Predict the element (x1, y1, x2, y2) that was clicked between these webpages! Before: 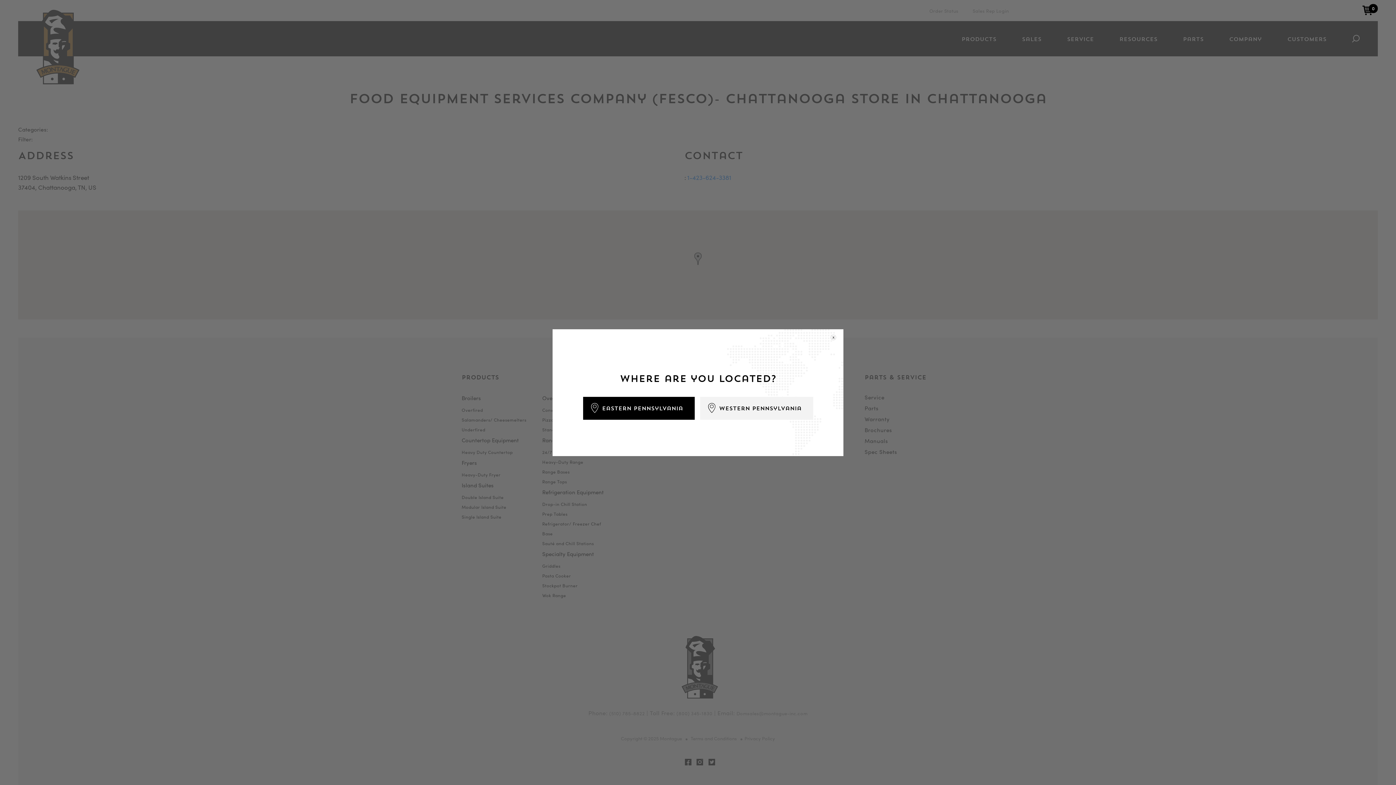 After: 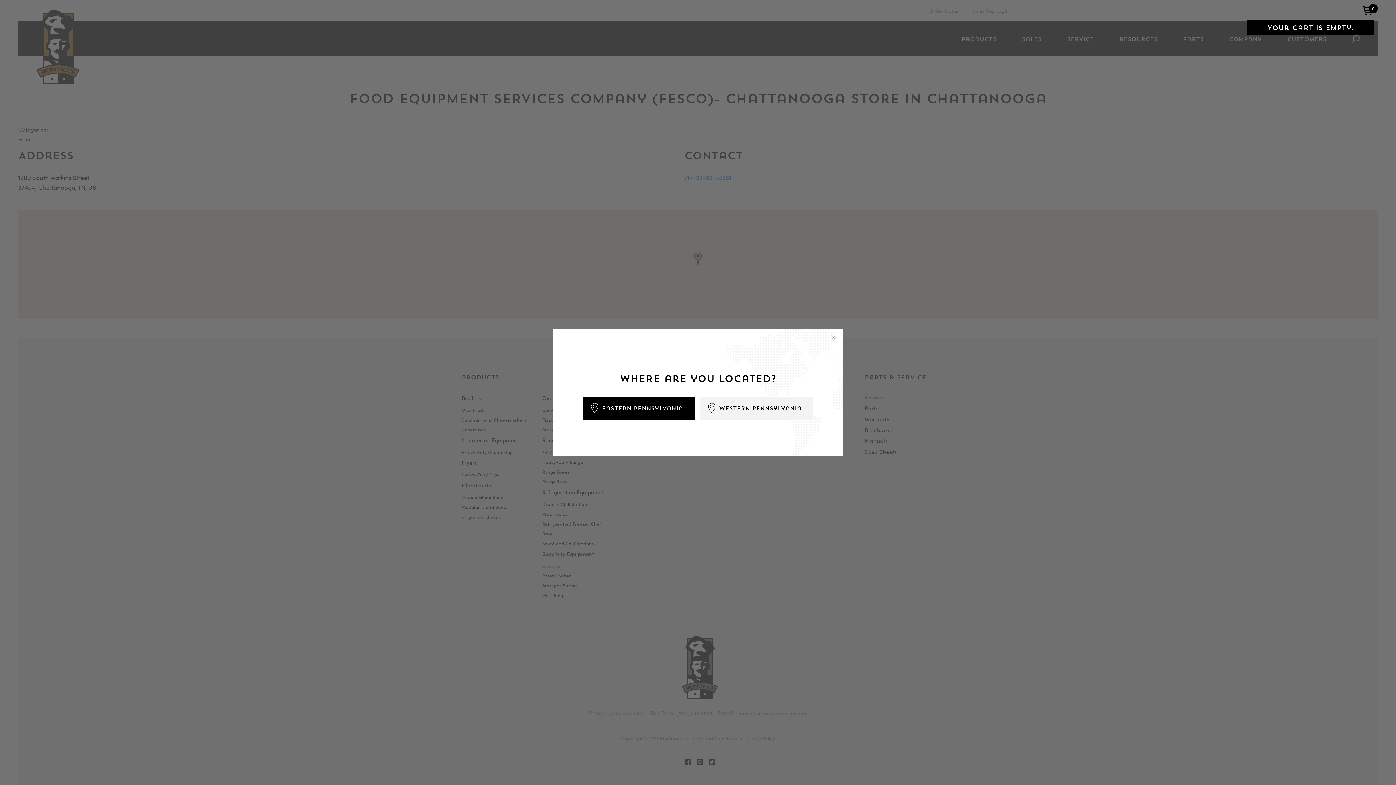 Action: bbox: (1361, 4, 1374, 16) label: 0